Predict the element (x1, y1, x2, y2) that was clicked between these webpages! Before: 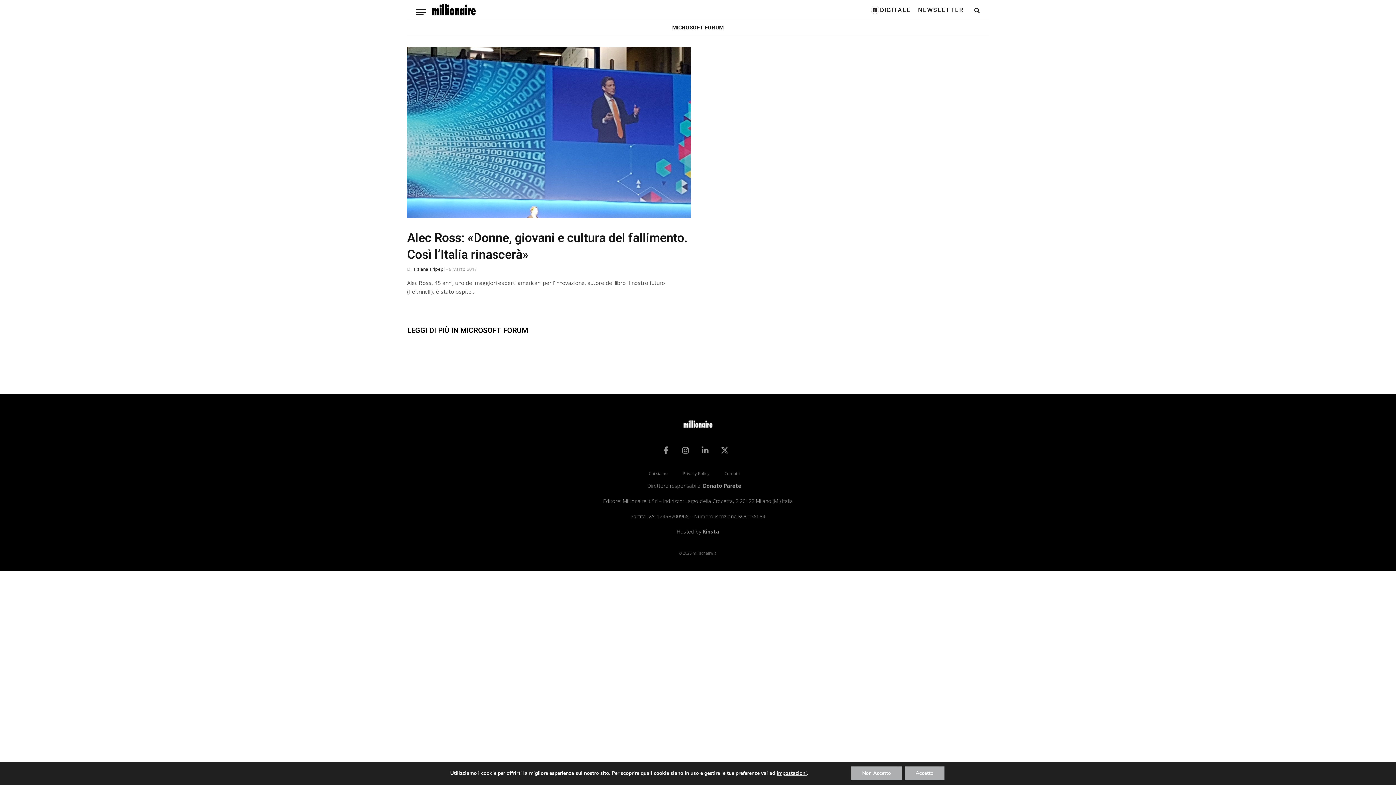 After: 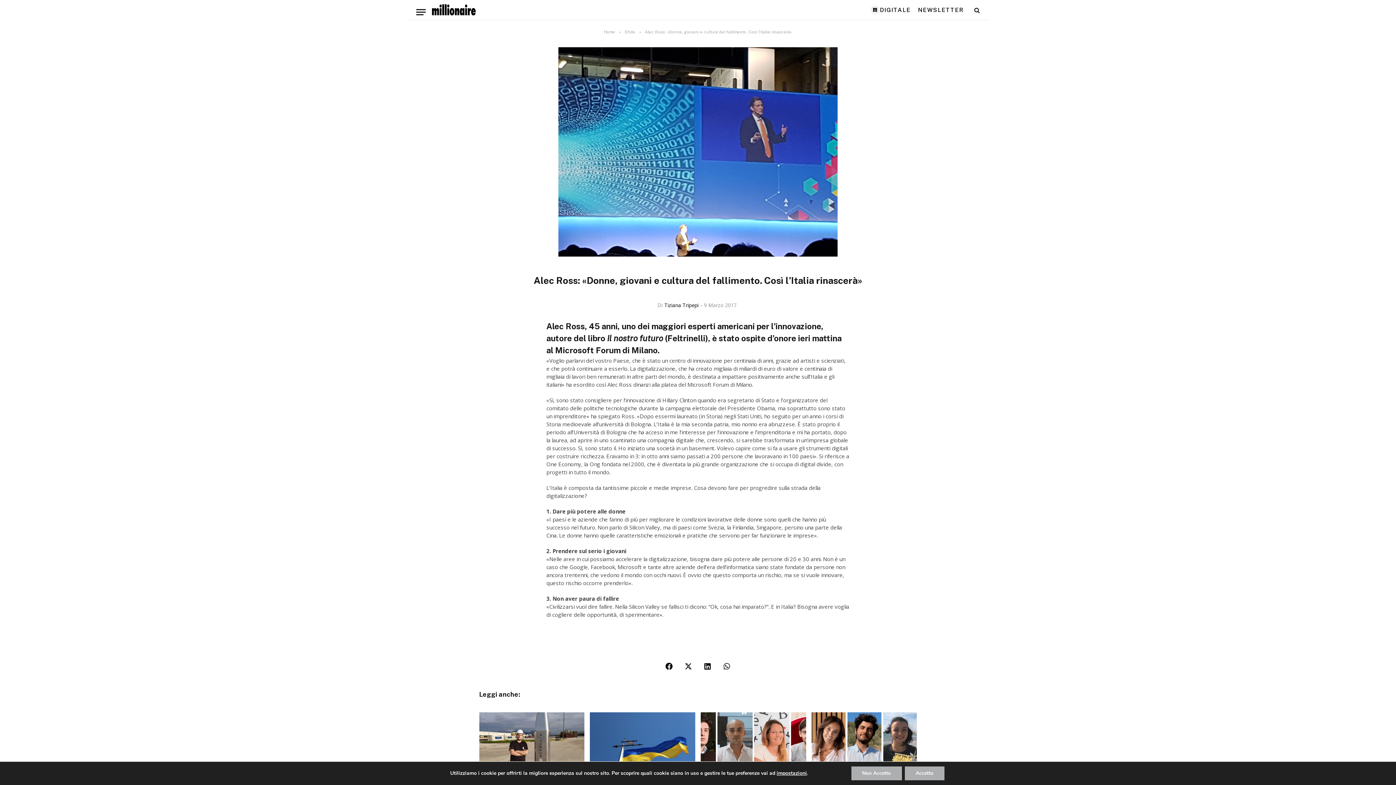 Action: bbox: (407, 229, 690, 262) label: Alec Ross: «Donne, giovani e cultura del fallimento. Così l’Italia rinascerà»